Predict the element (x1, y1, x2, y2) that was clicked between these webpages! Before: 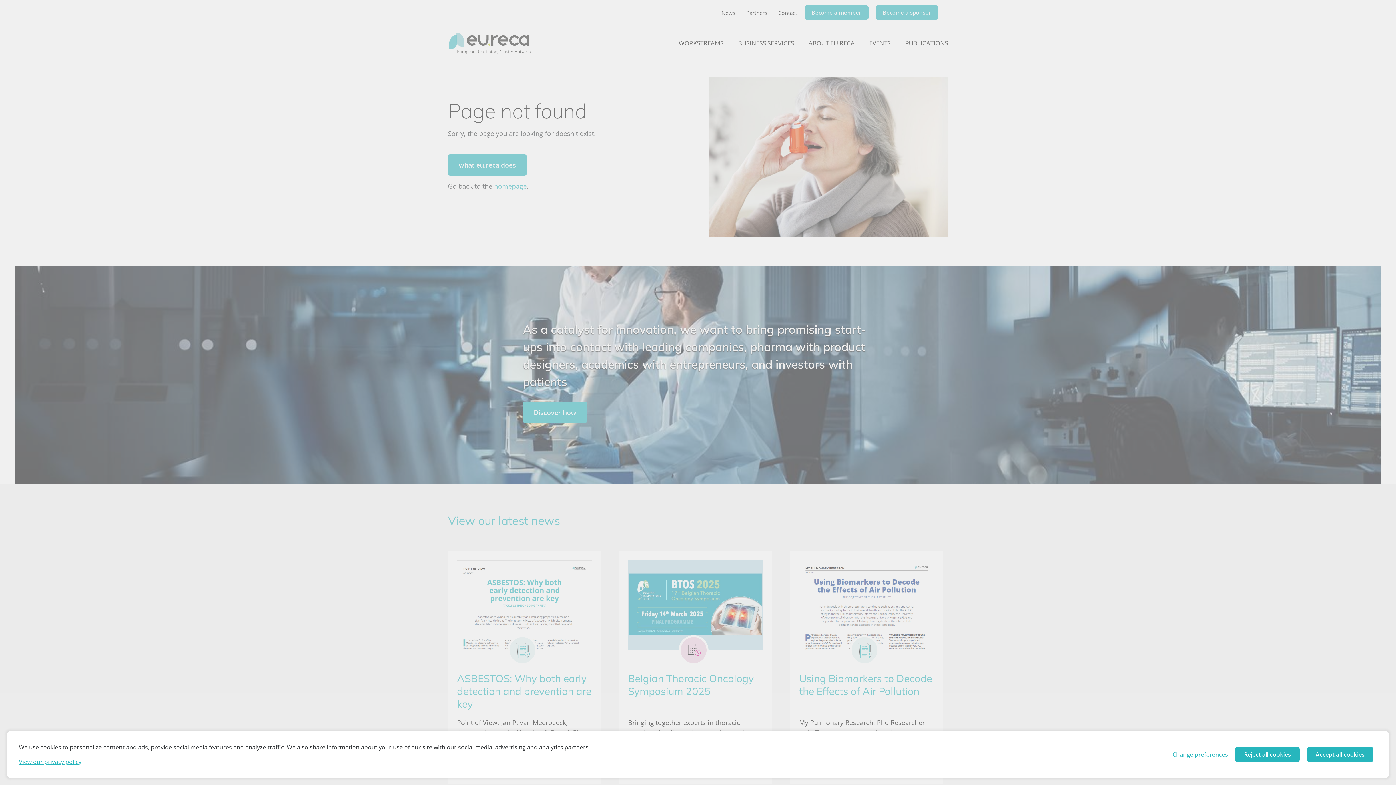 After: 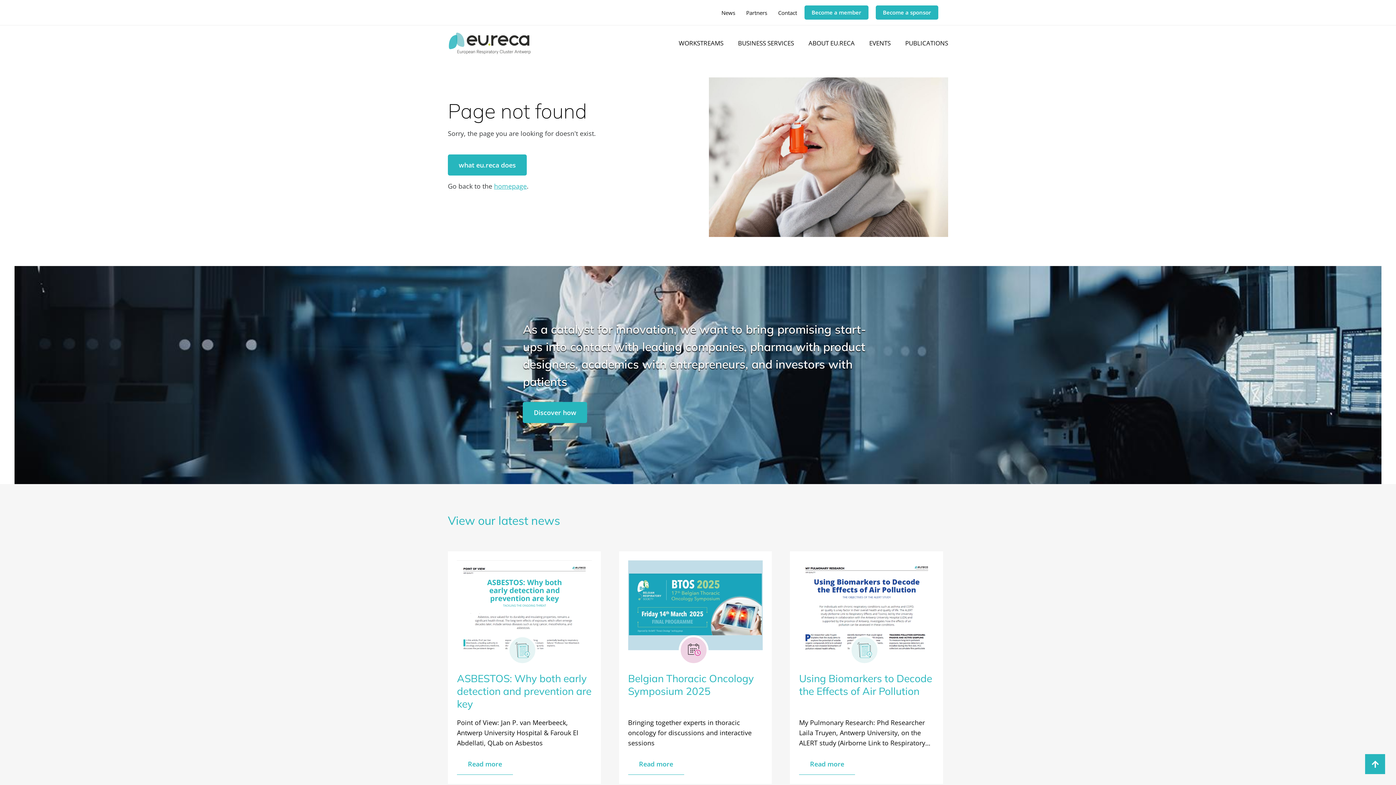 Action: label: Reject all cookies bbox: (1235, 747, 1300, 762)